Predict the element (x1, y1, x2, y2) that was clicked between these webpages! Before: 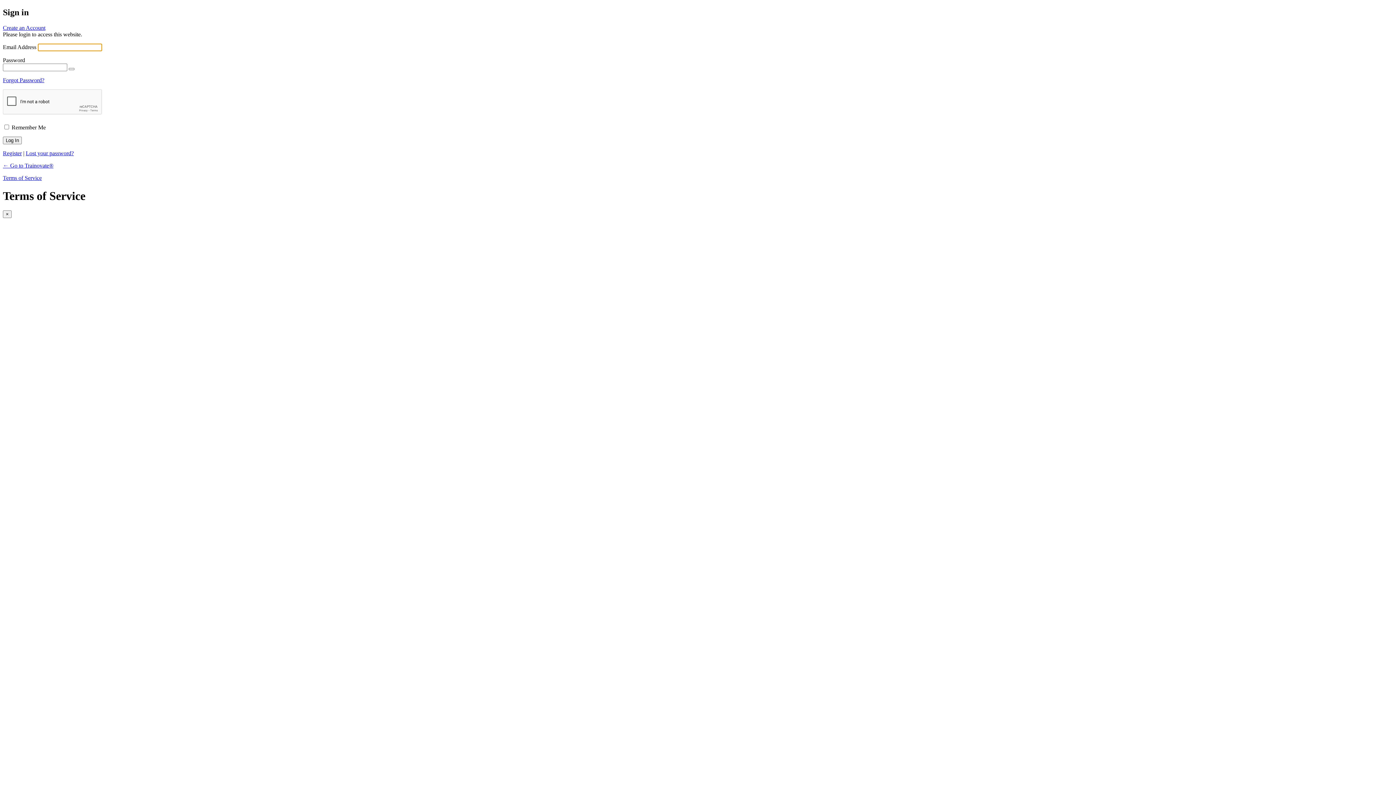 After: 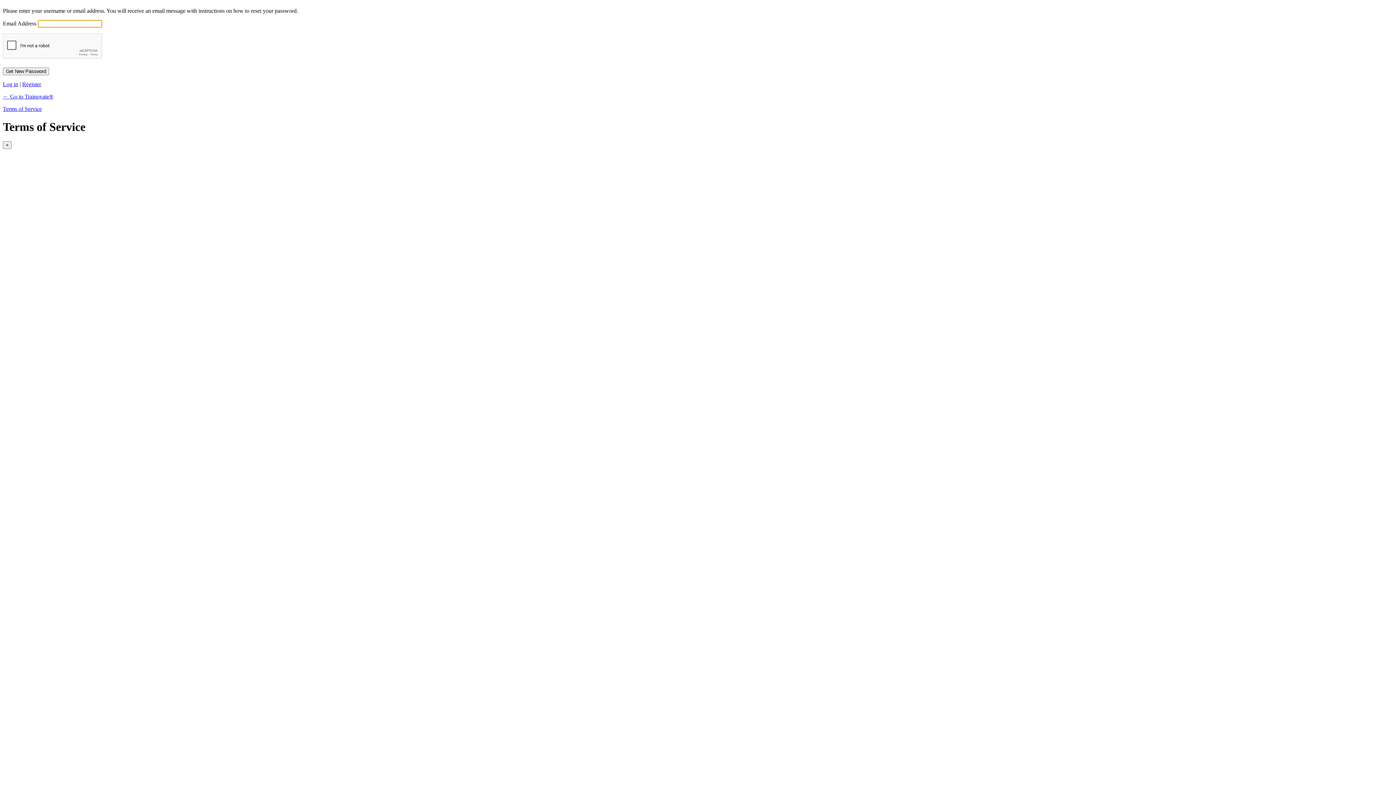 Action: bbox: (25, 150, 73, 156) label: Lost your password?